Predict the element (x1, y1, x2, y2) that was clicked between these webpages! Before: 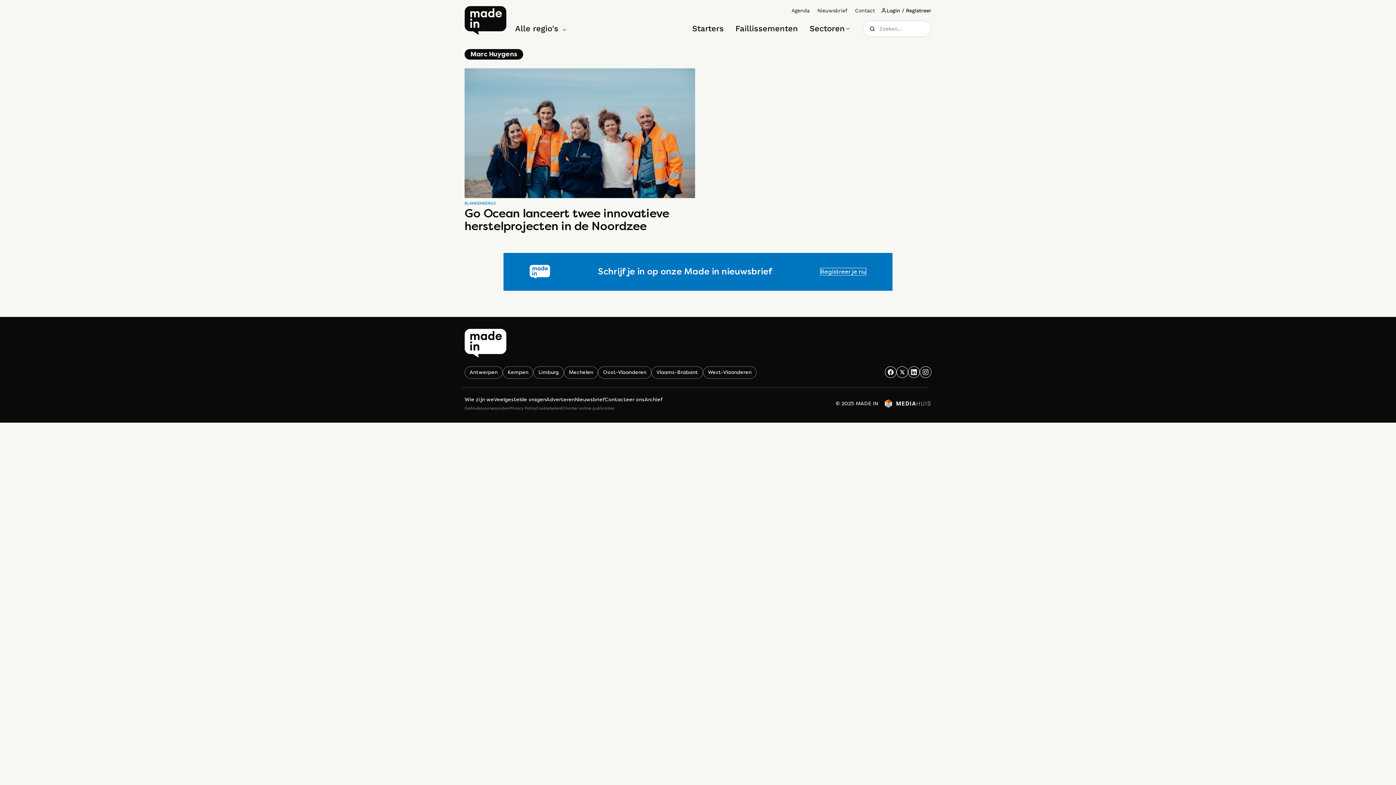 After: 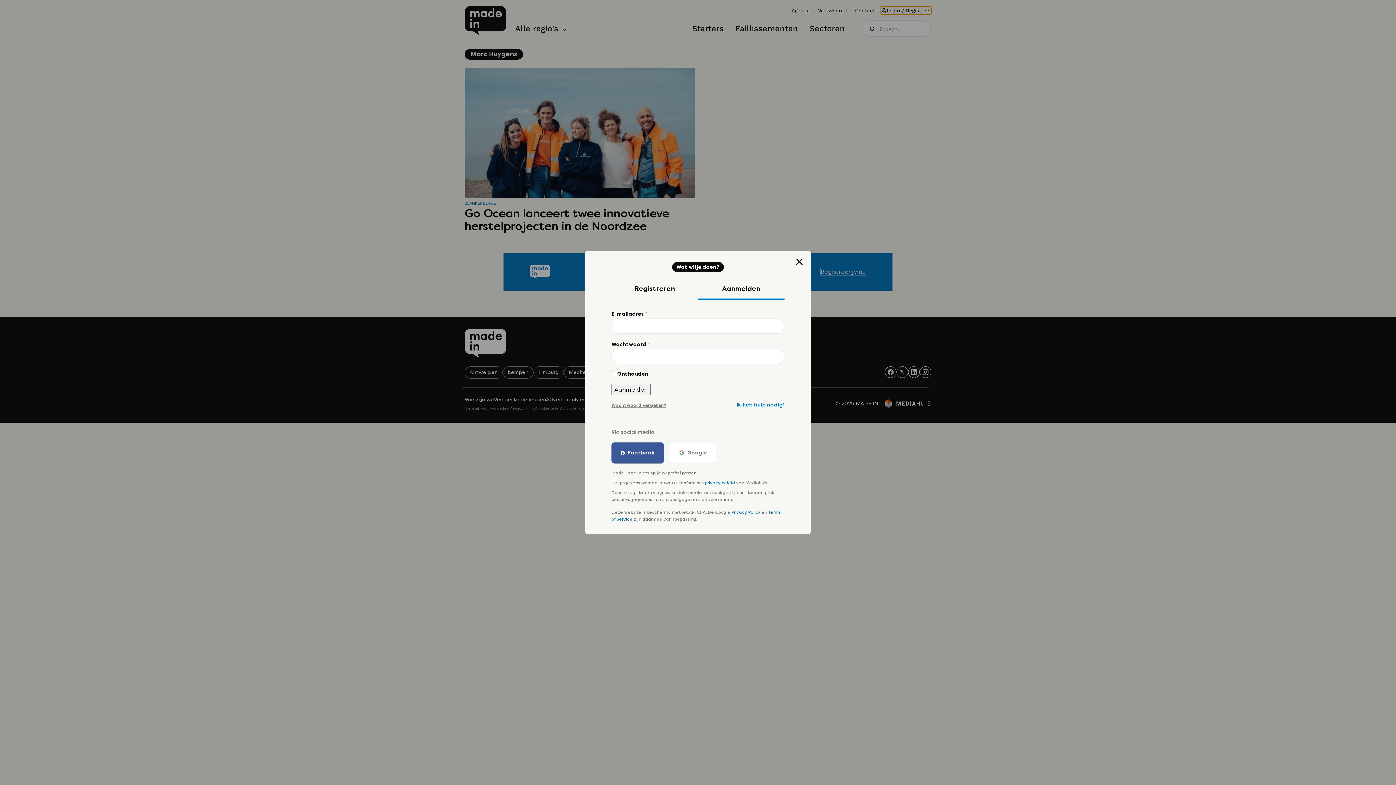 Action: label: Login / Registreer bbox: (881, 6, 931, 14)